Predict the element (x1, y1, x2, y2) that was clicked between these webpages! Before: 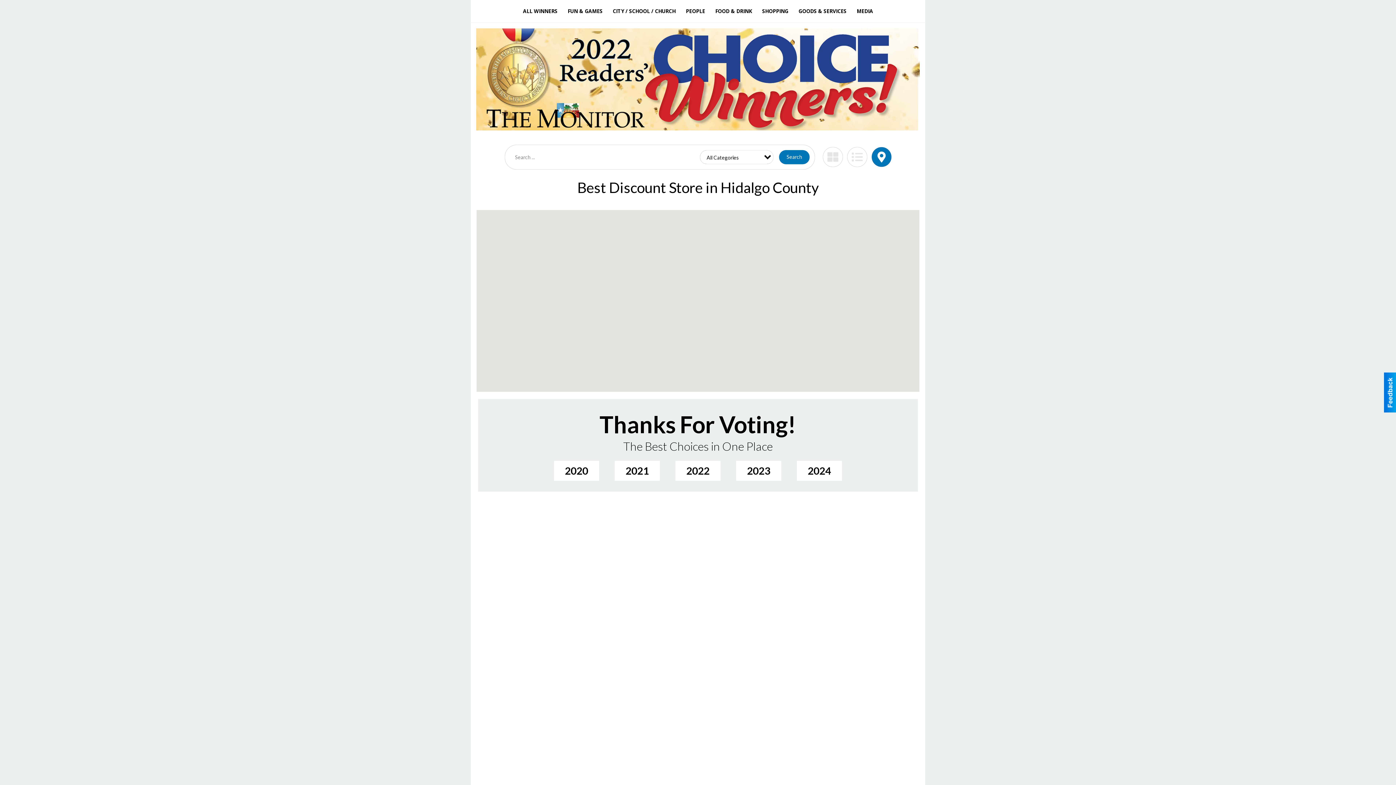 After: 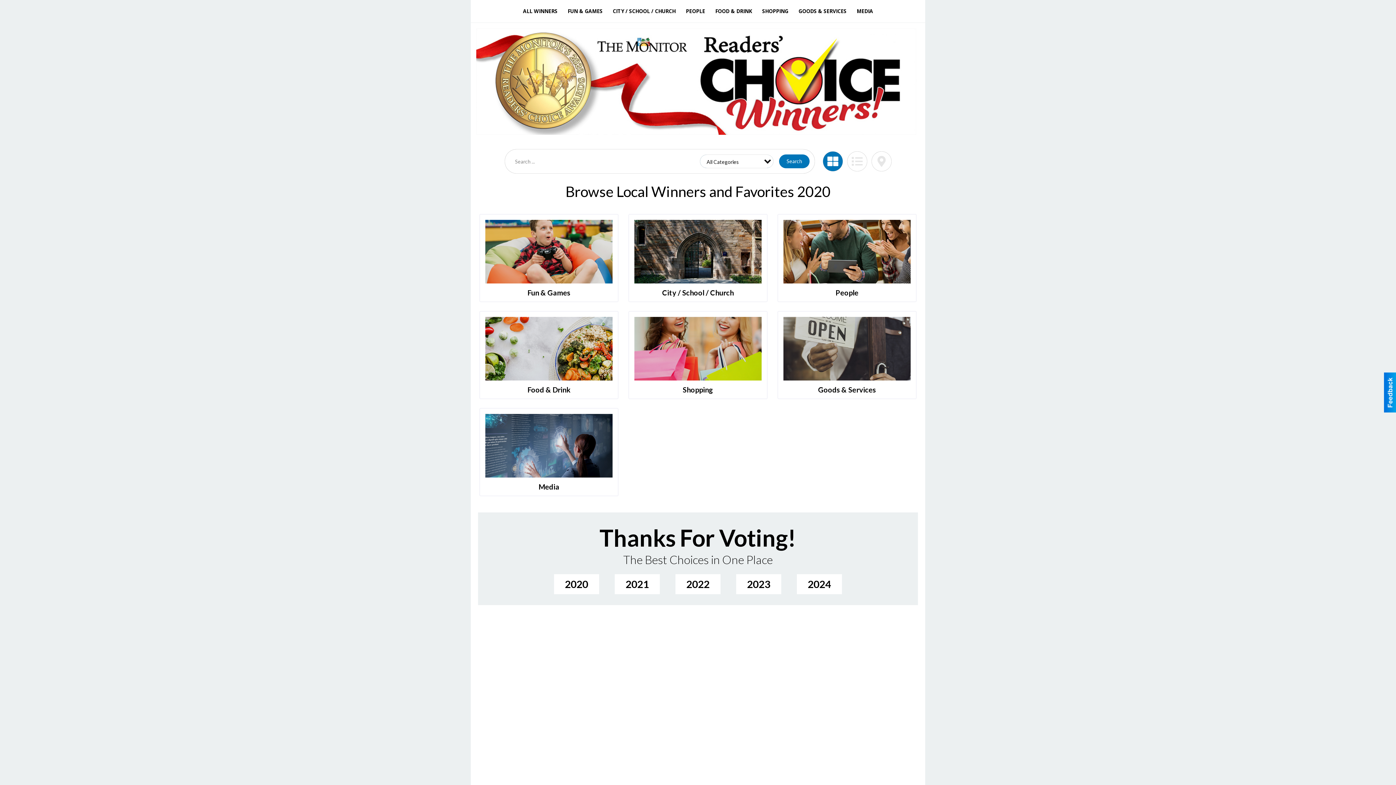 Action: bbox: (554, 460, 599, 480) label: 2020